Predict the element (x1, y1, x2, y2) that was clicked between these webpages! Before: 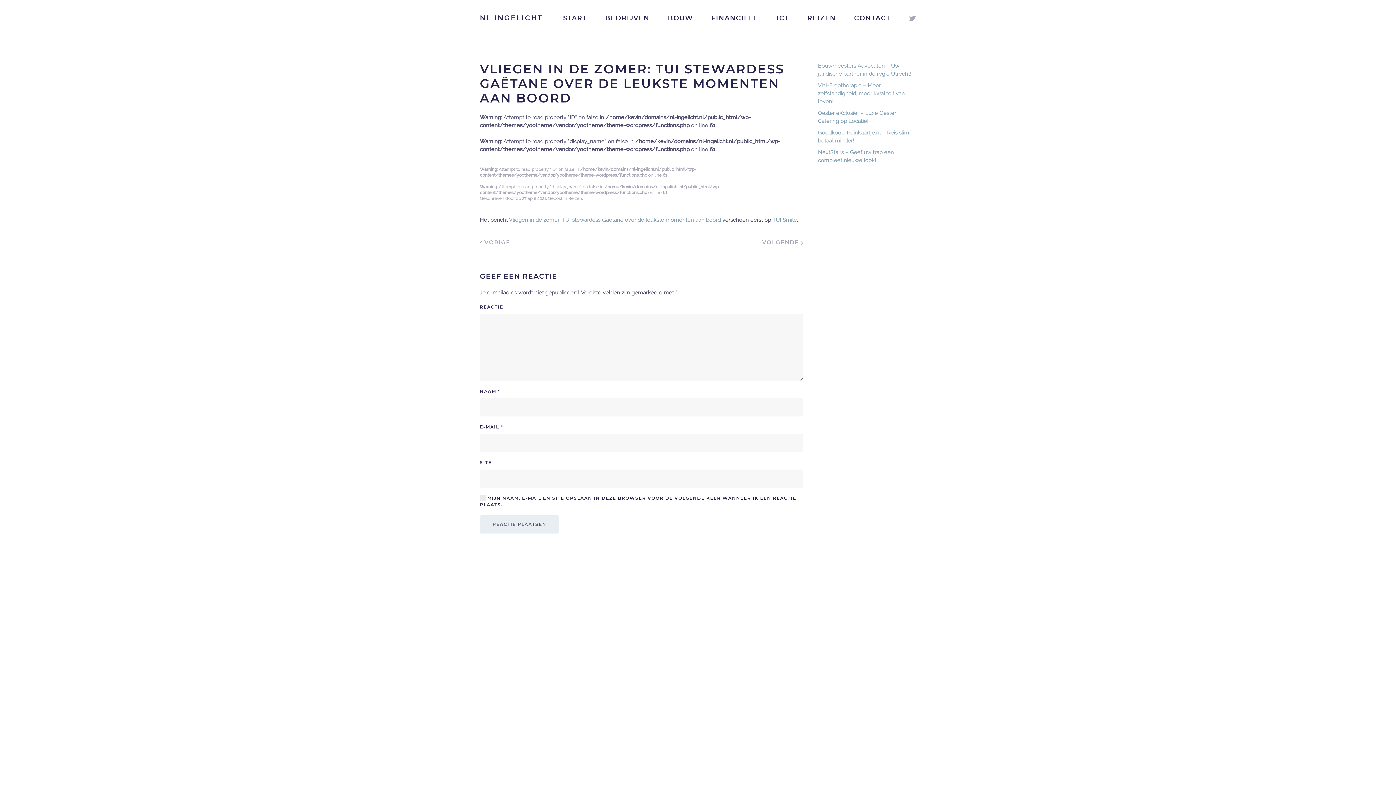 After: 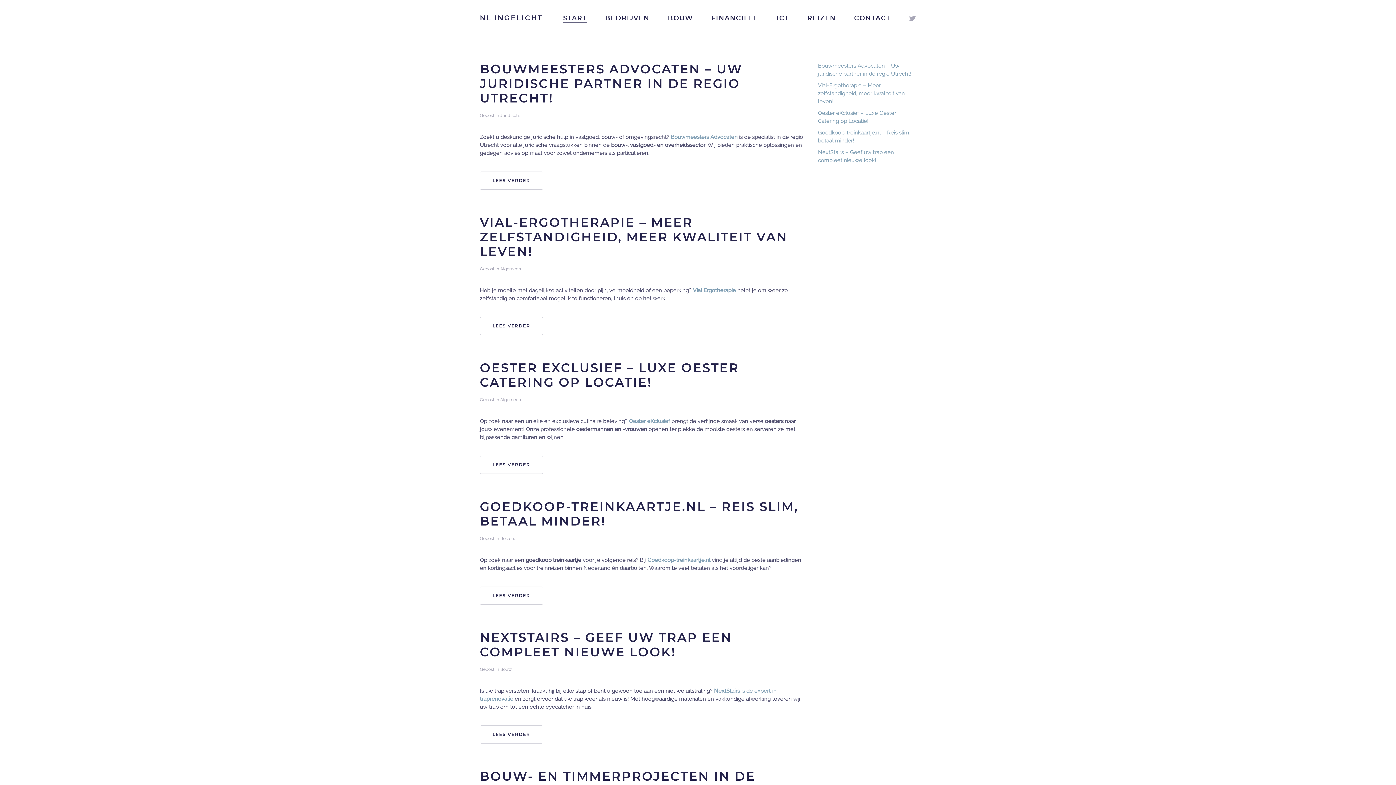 Action: bbox: (470, 0, 552, 36) label: NL INGELICHT